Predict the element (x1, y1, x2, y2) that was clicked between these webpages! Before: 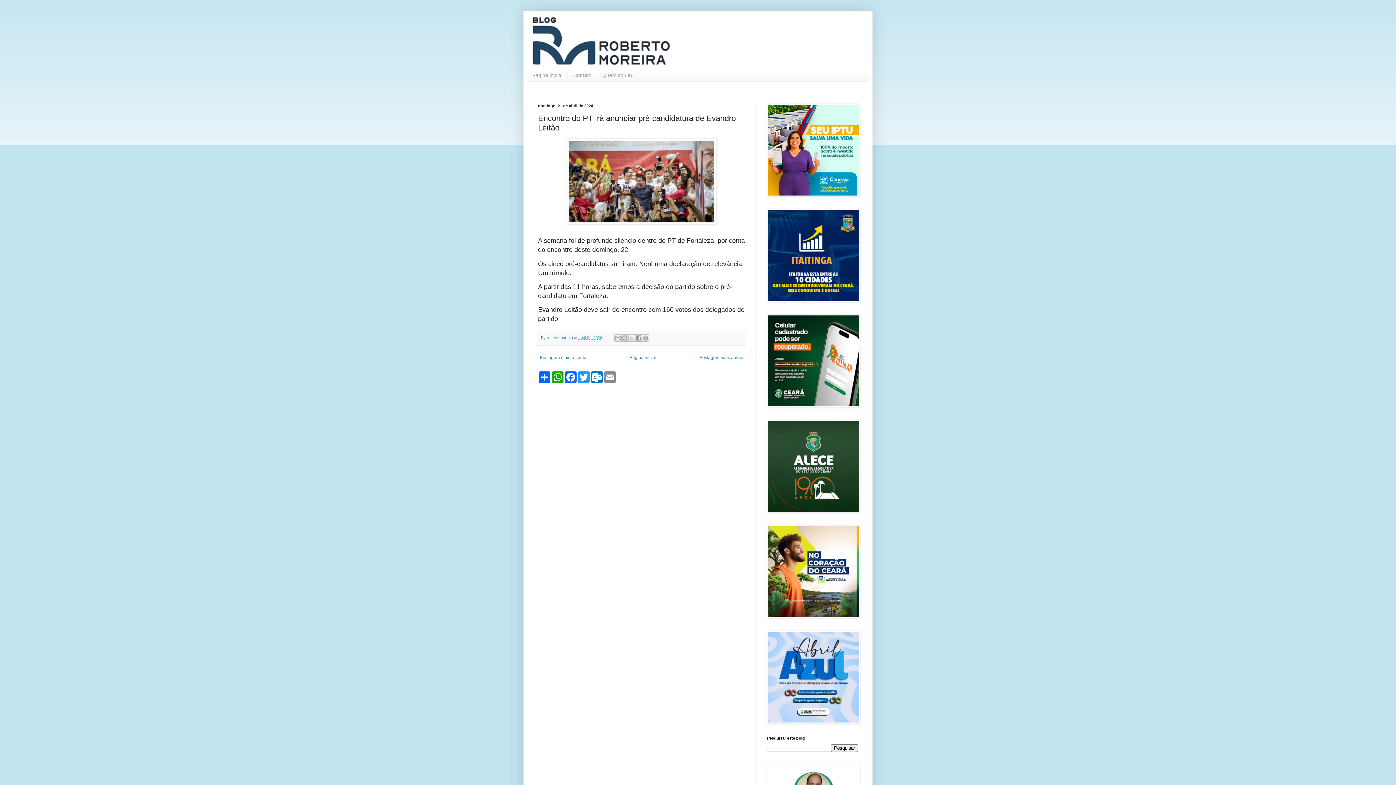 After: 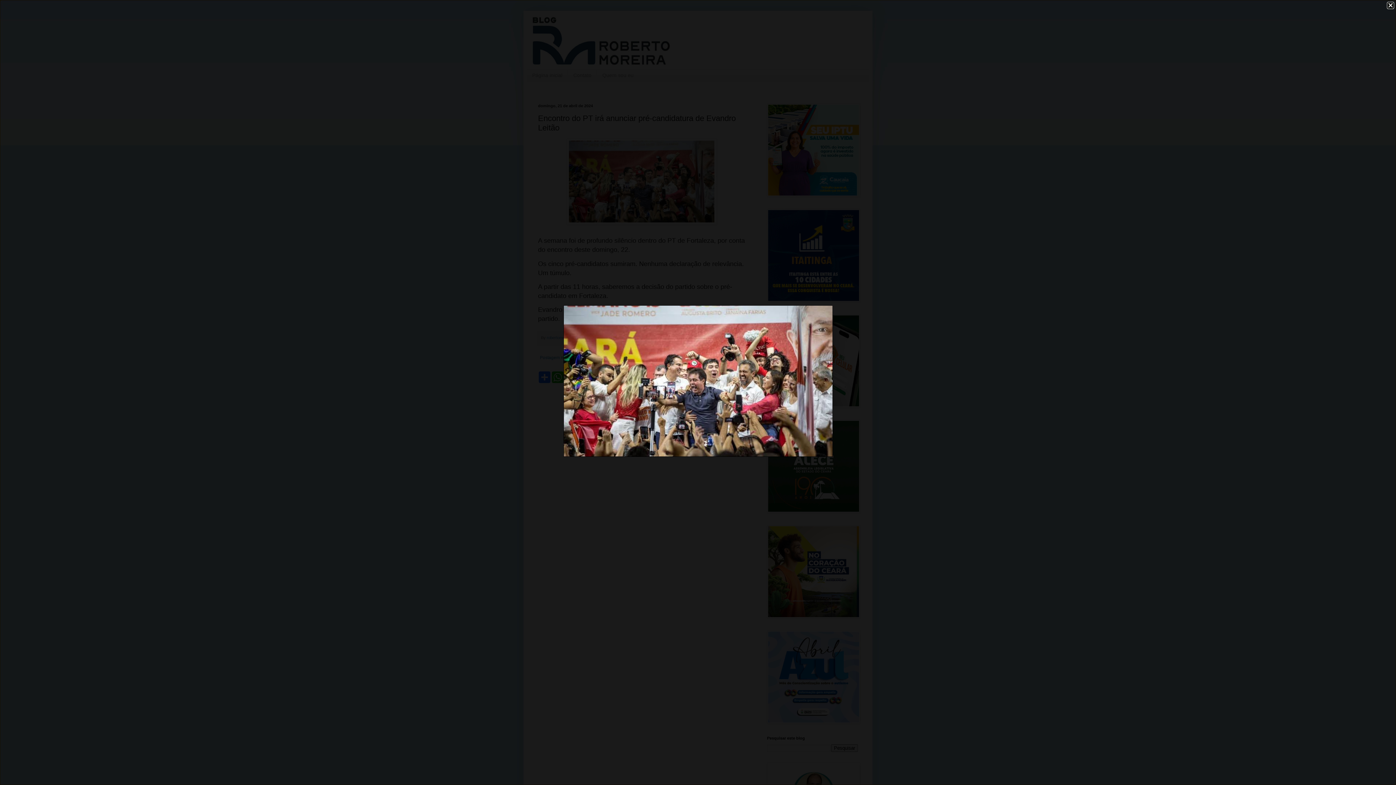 Action: bbox: (566, 219, 716, 226)